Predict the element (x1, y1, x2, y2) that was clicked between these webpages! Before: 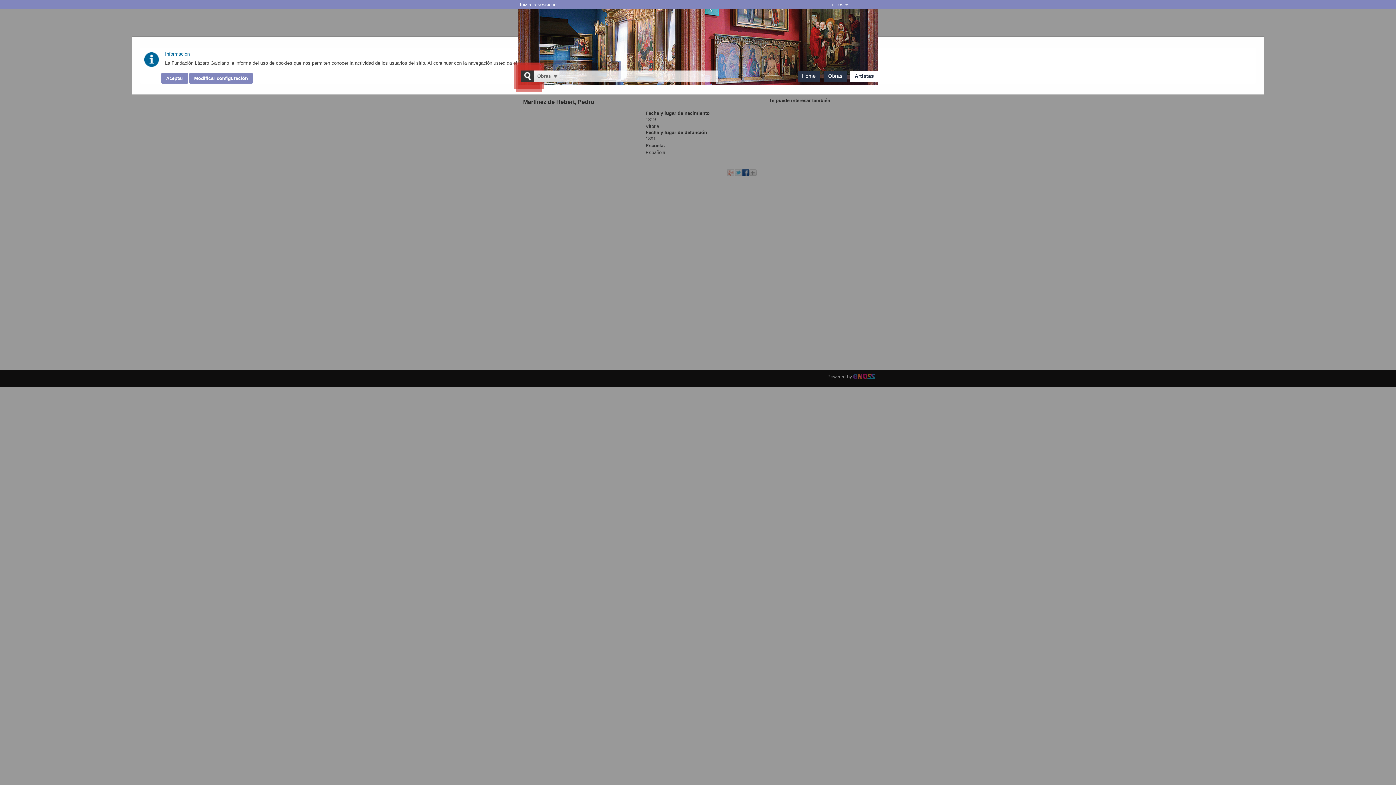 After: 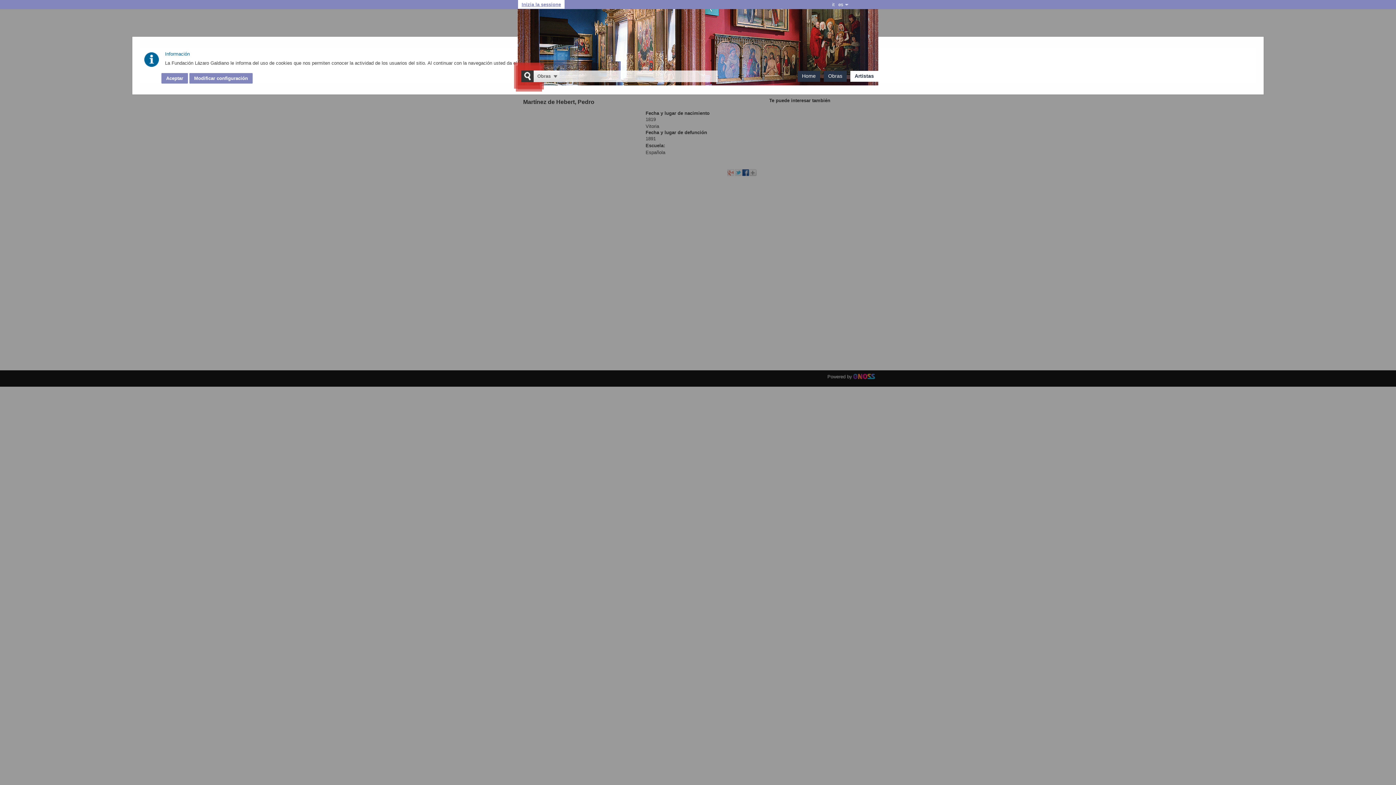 Action: bbox: (518, 0, 558, 9) label: Inizia la sessione